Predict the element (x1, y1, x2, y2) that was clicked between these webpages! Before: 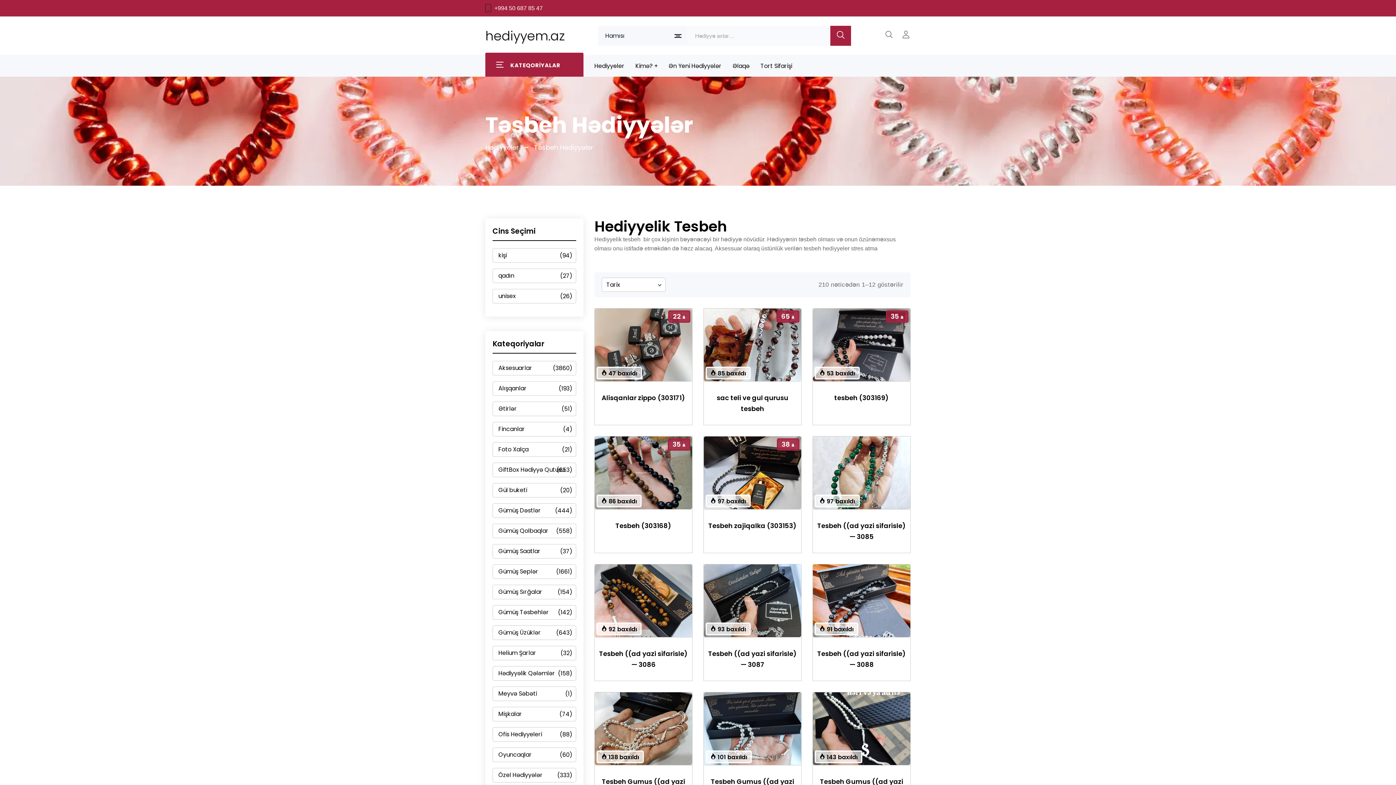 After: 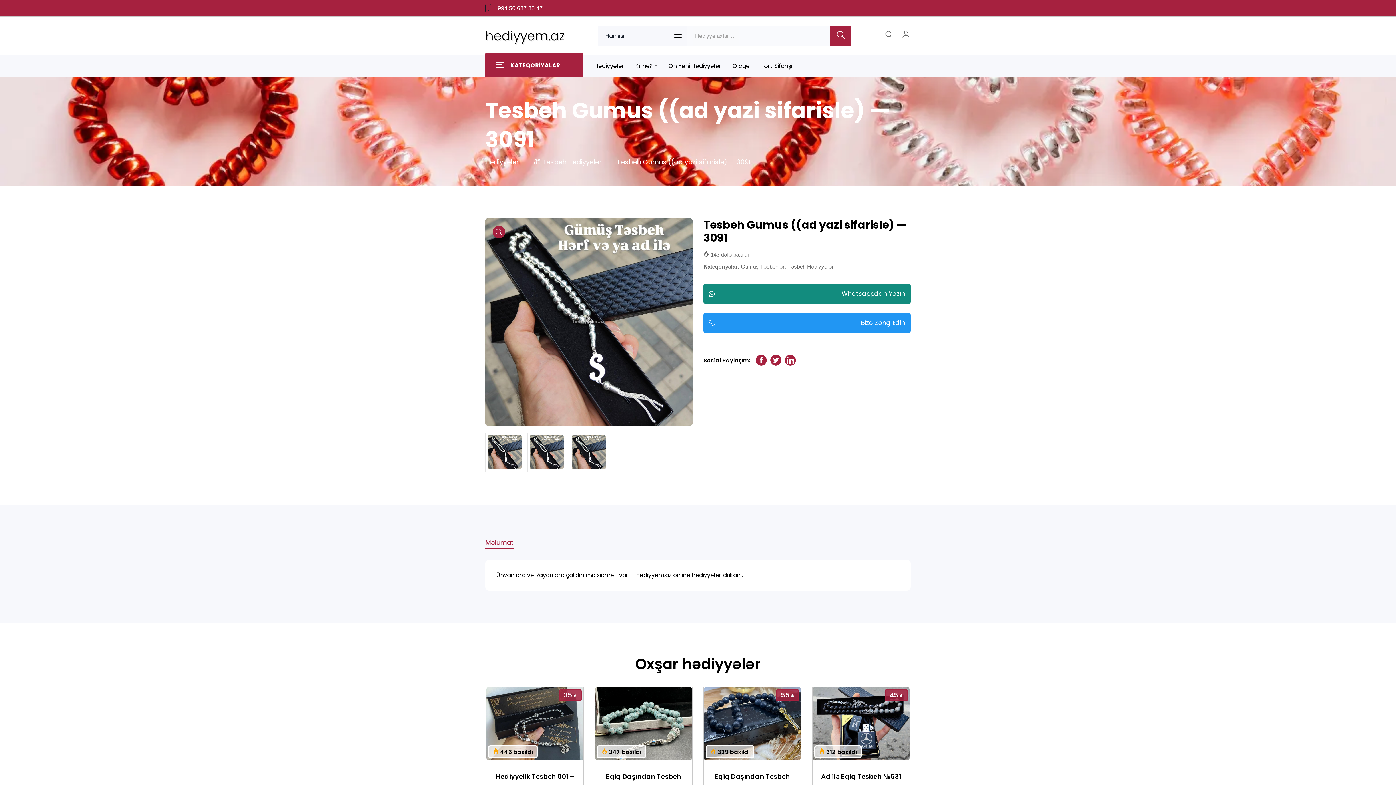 Action: bbox: (813, 692, 910, 765)